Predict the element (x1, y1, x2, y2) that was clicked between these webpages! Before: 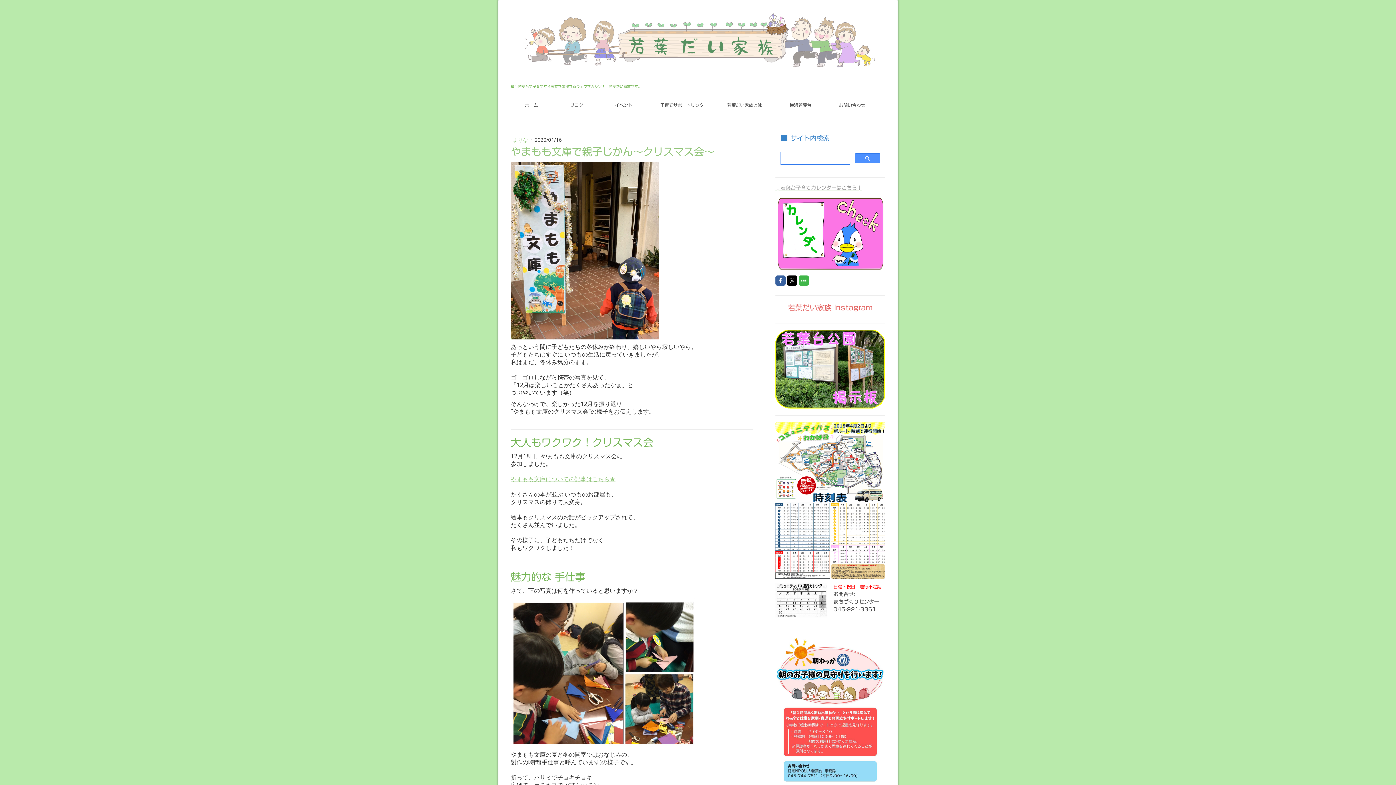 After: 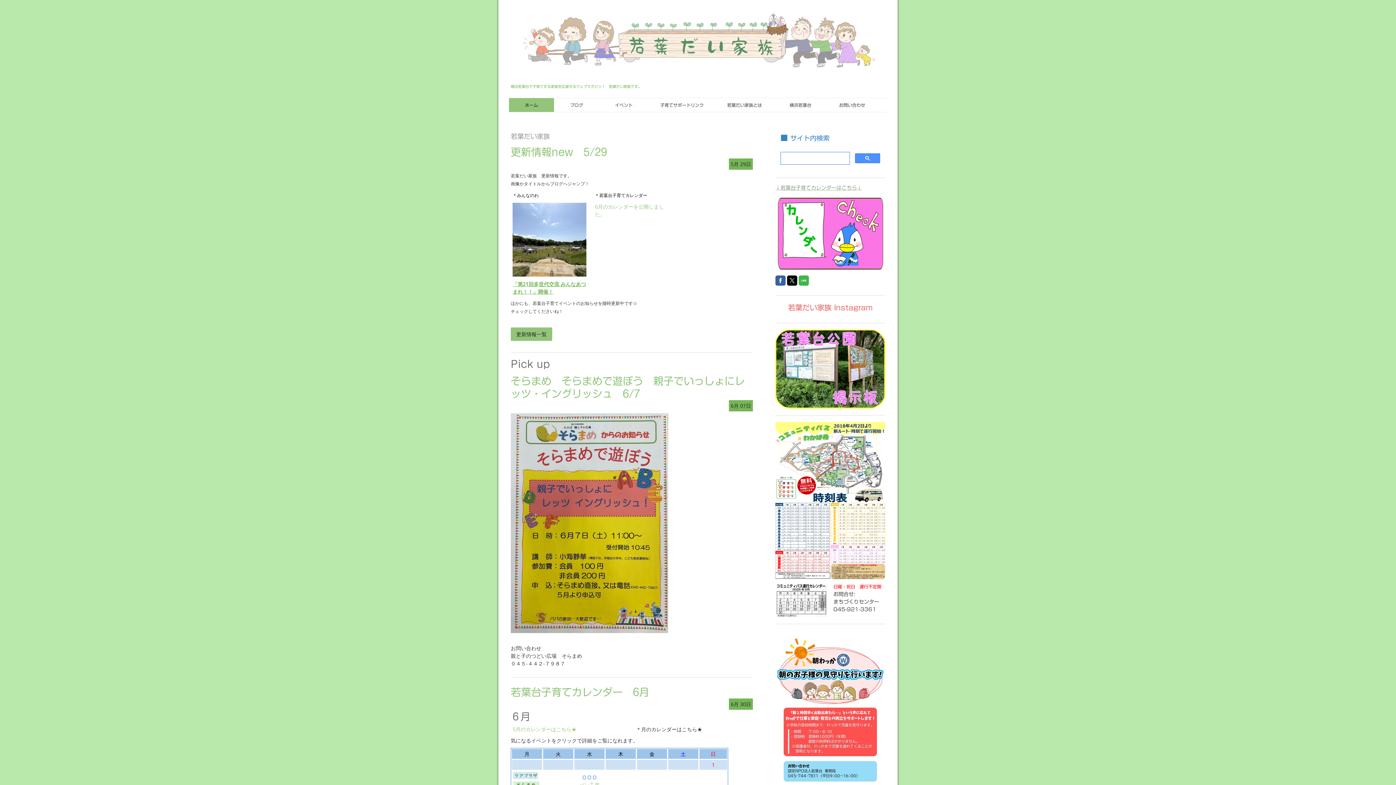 Action: bbox: (509, 98, 554, 112) label: 　　ホーム　　